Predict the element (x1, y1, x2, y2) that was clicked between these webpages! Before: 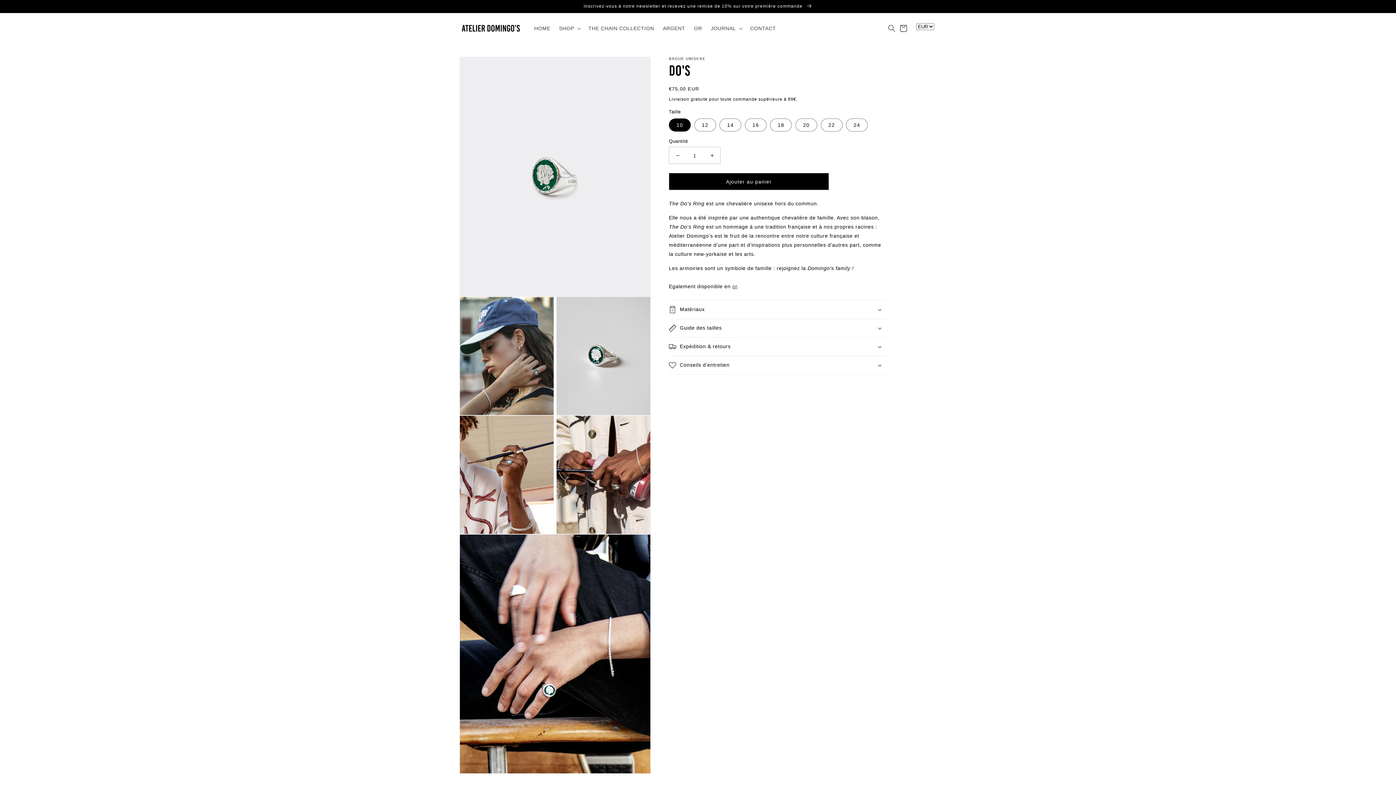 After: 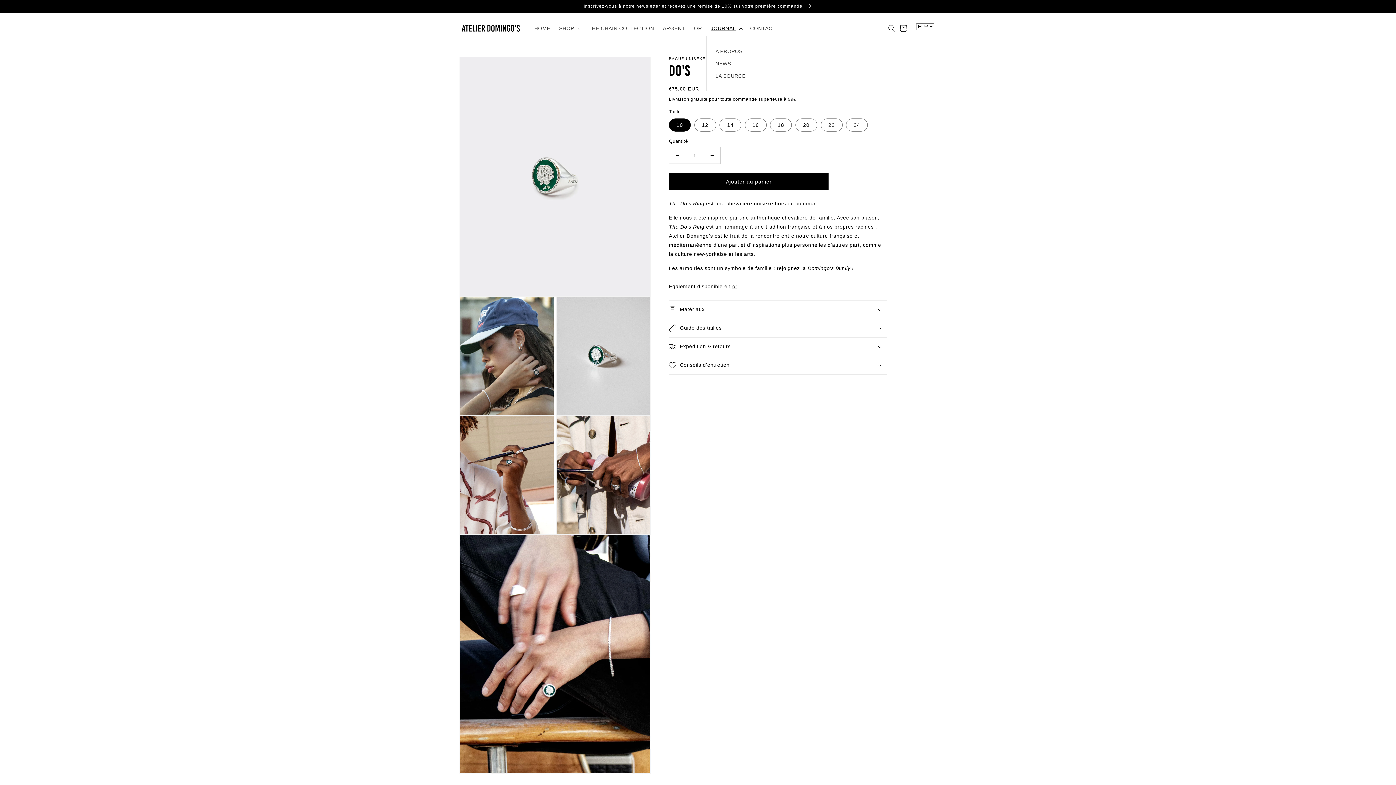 Action: label: JOURNAL bbox: (706, 20, 745, 36)